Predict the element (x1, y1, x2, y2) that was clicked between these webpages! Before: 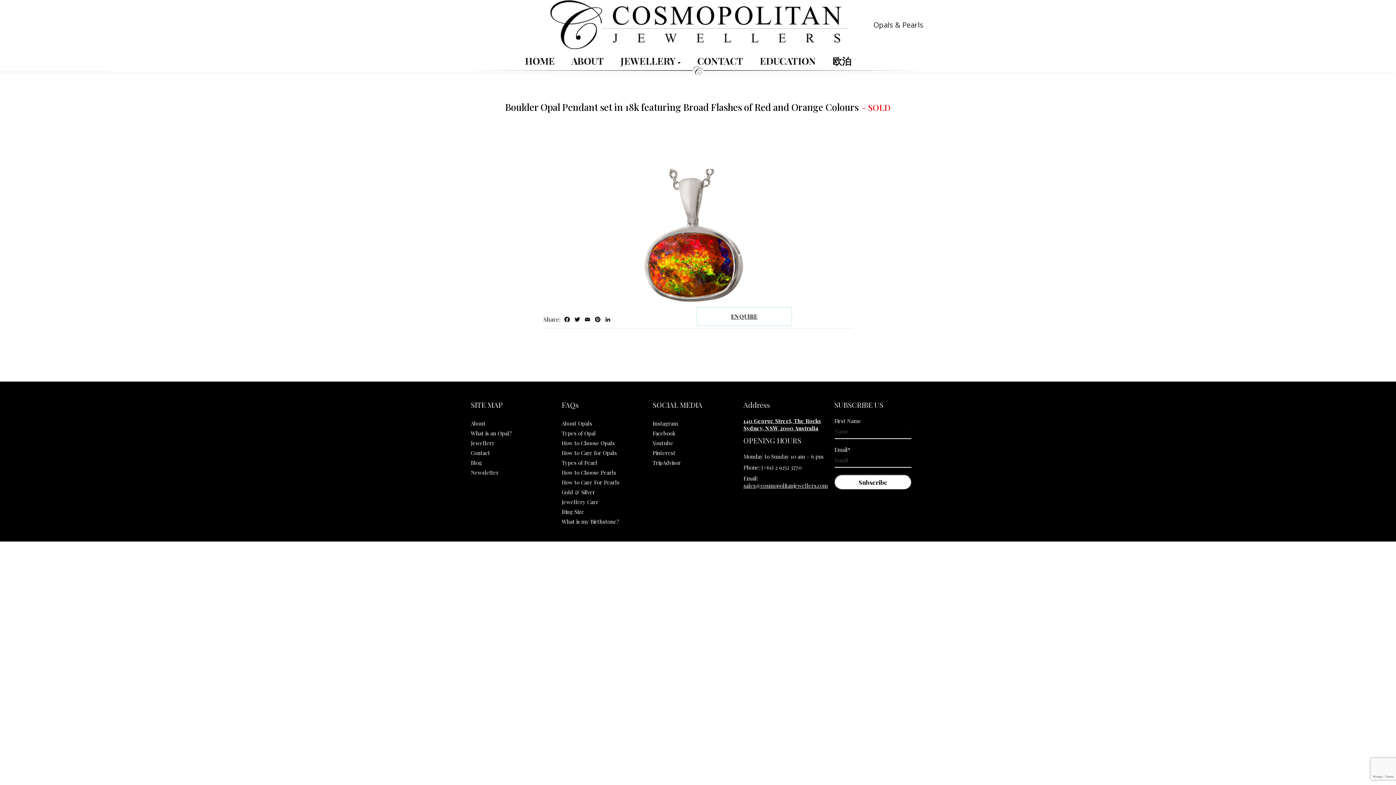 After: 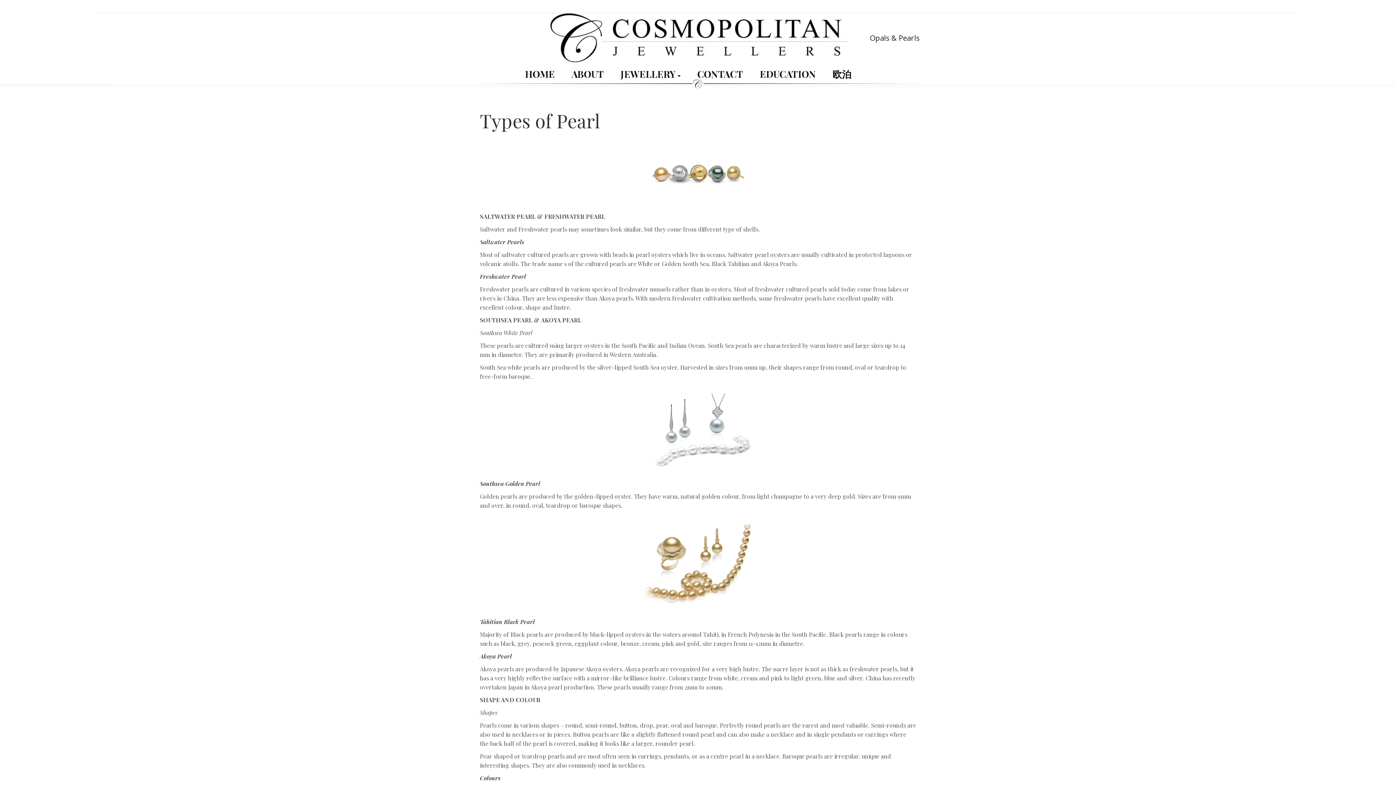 Action: label: Types of Pearl bbox: (561, 459, 597, 466)